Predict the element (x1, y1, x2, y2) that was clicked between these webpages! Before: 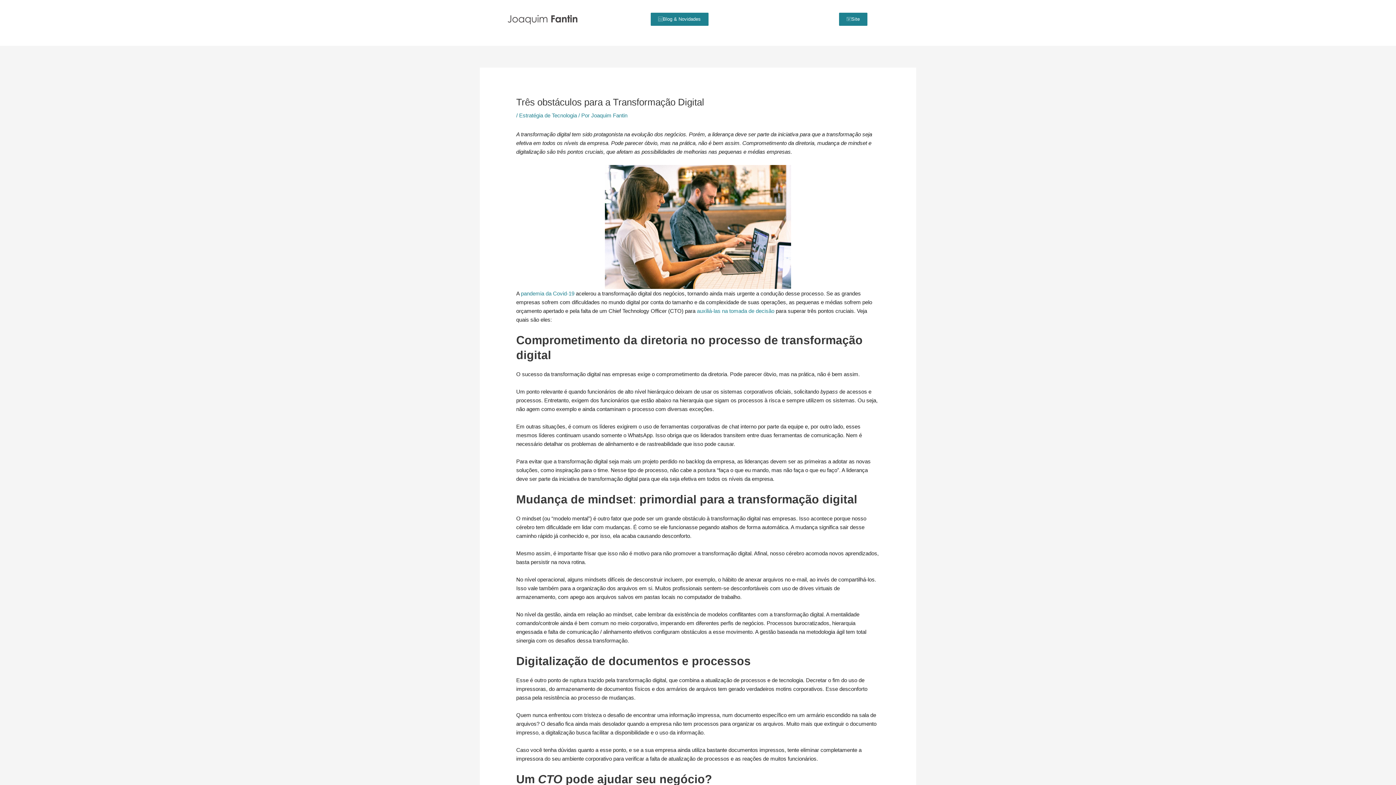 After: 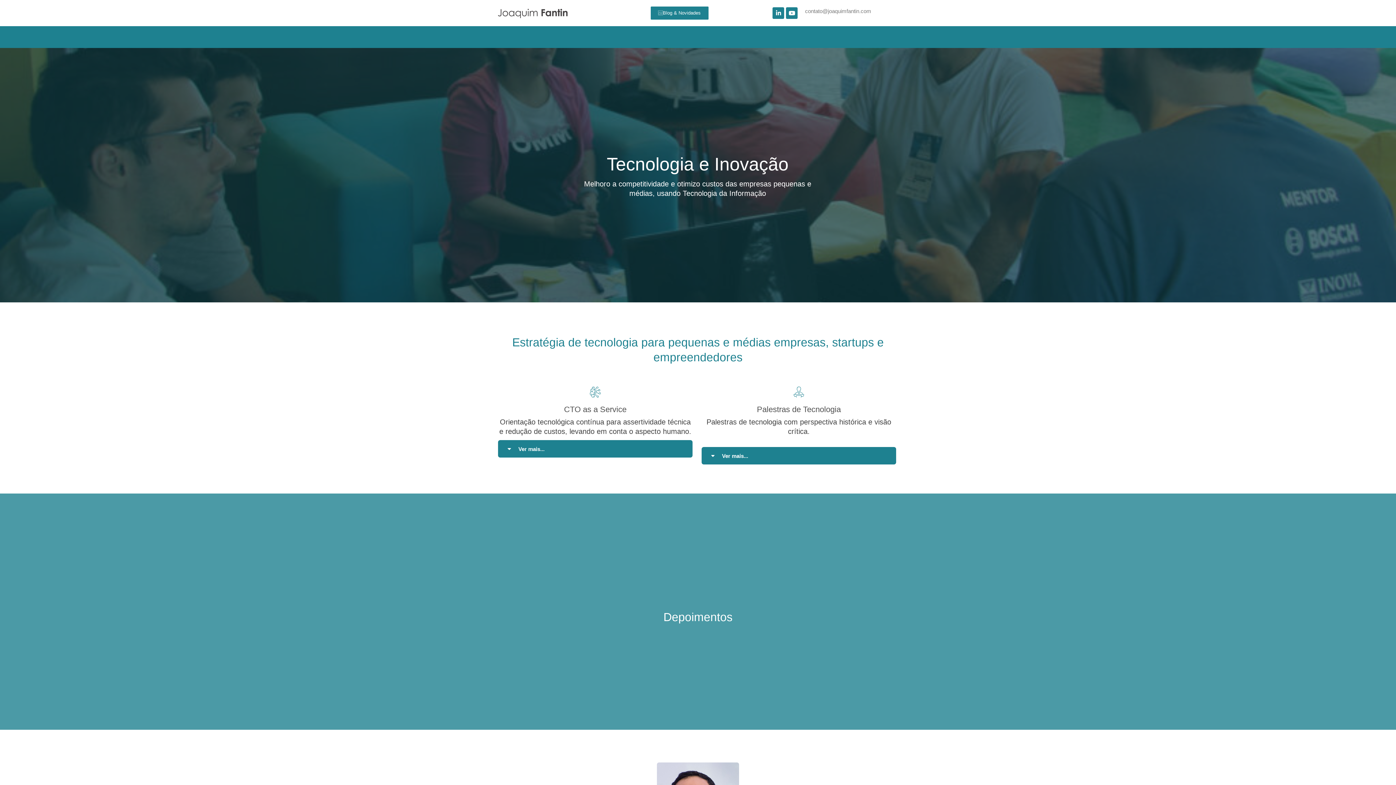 Action: bbox: (506, 13, 579, 25)